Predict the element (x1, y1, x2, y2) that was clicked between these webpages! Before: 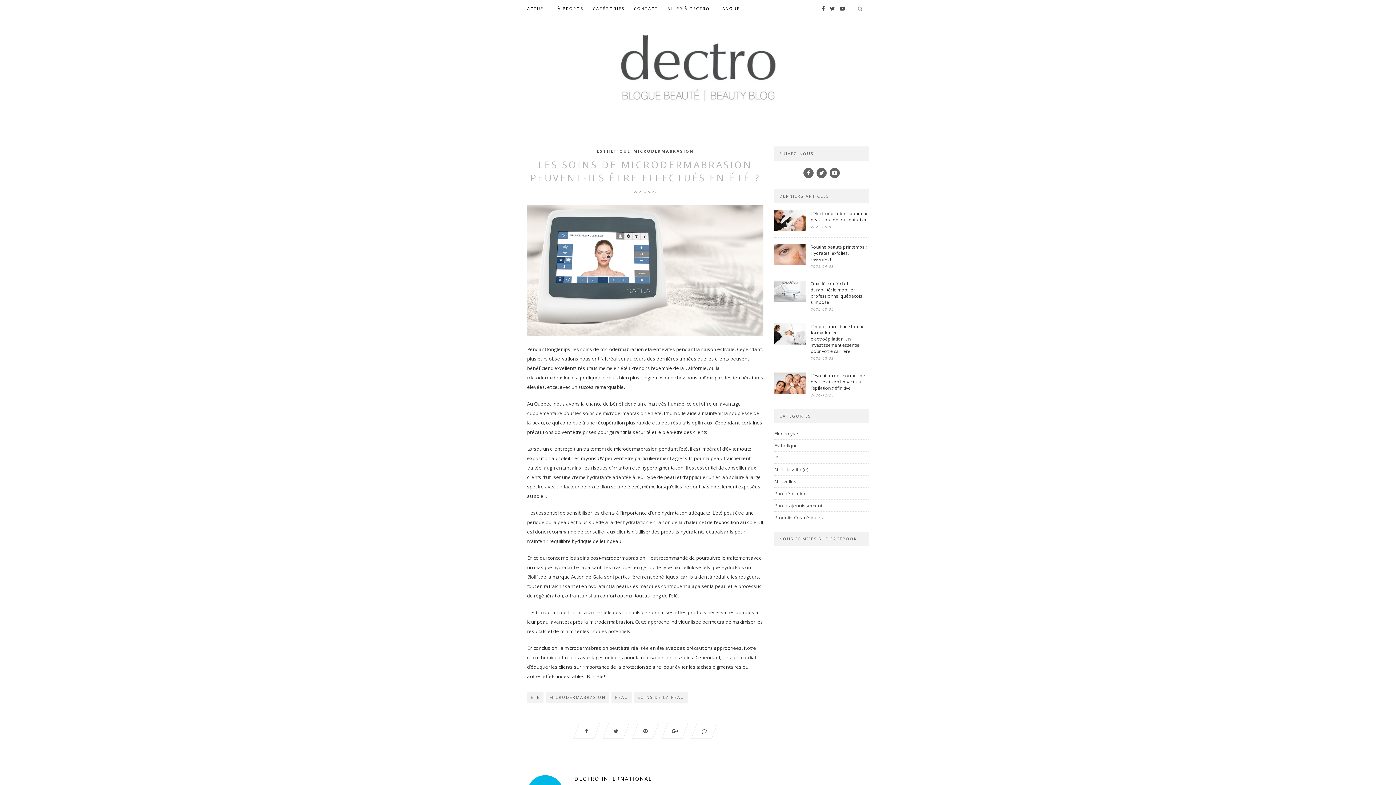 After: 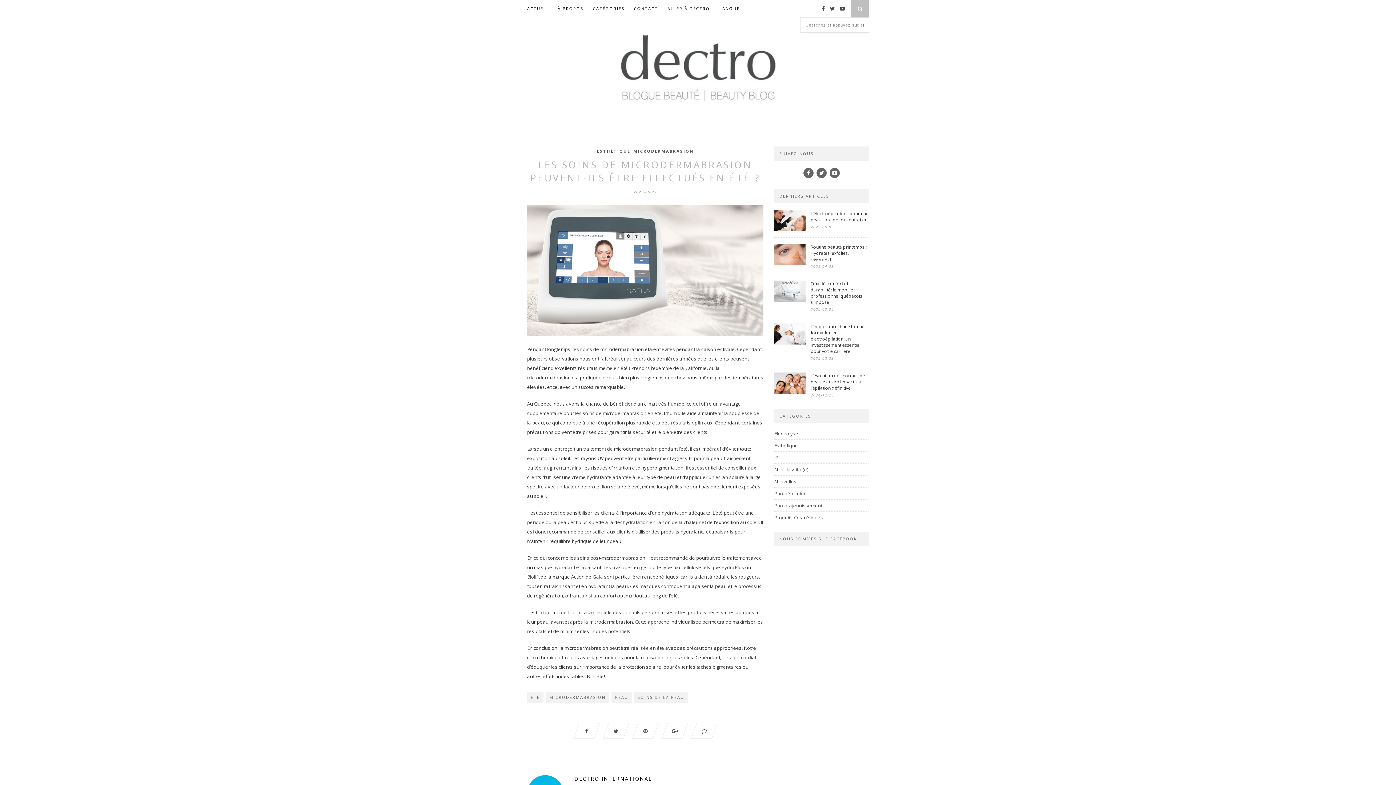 Action: bbox: (851, 0, 869, 17)